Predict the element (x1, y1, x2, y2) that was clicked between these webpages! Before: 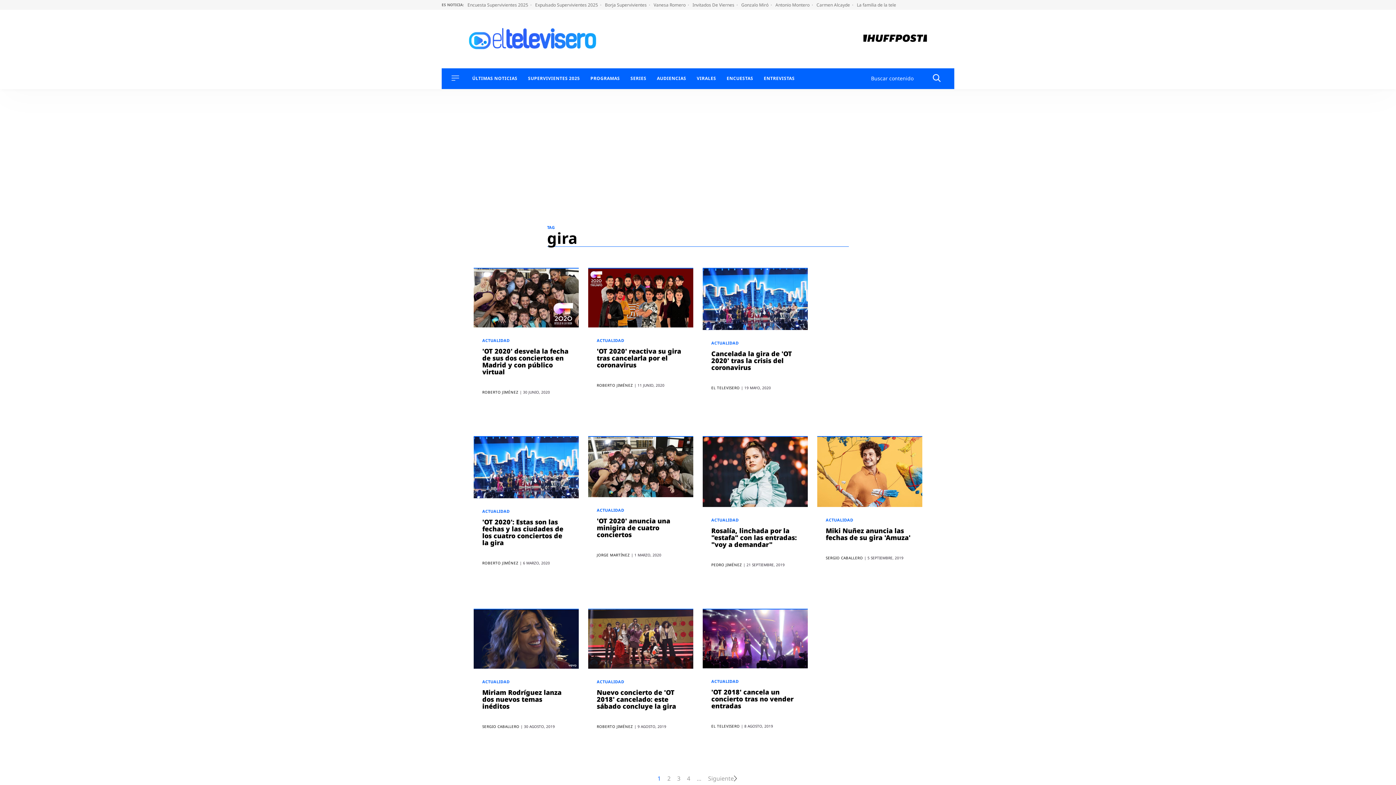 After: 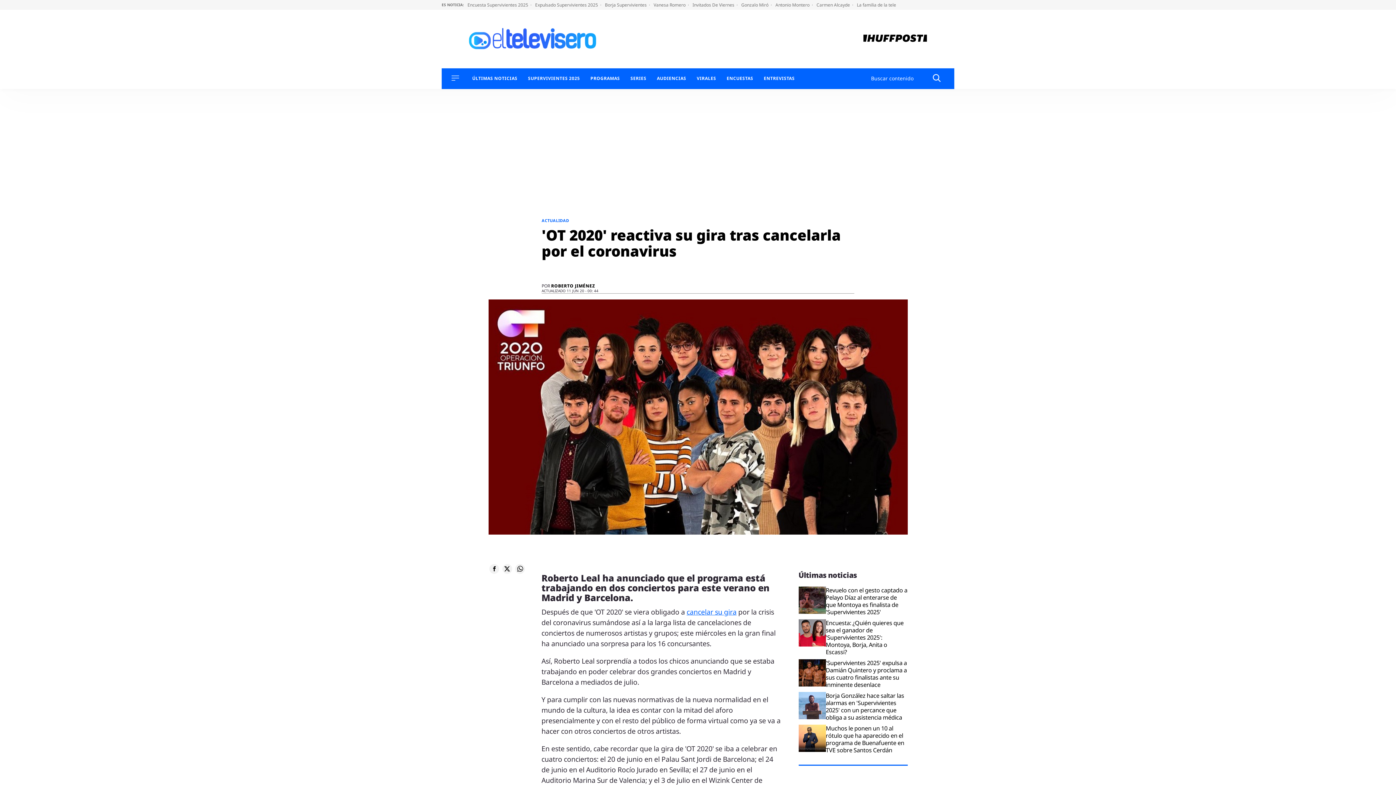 Action: bbox: (588, 268, 693, 327)